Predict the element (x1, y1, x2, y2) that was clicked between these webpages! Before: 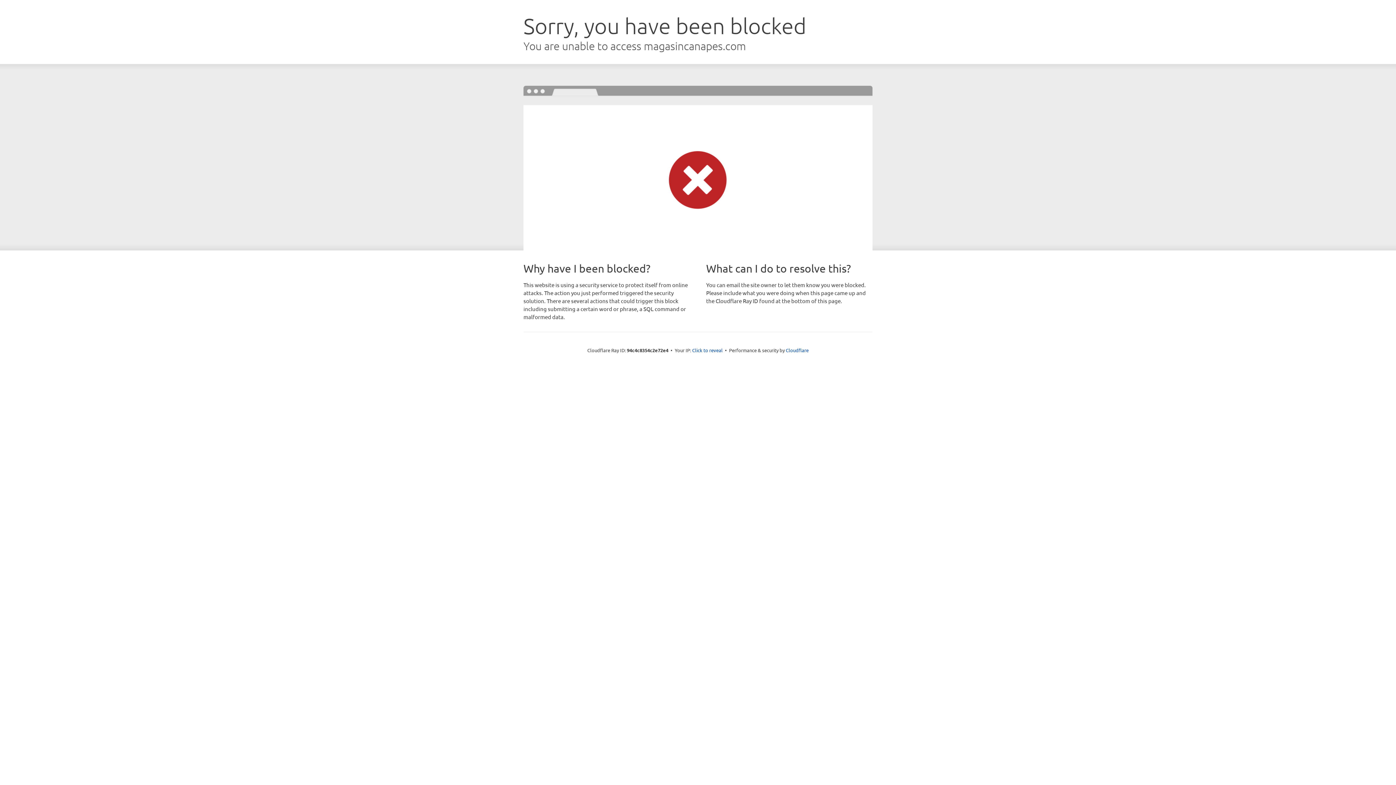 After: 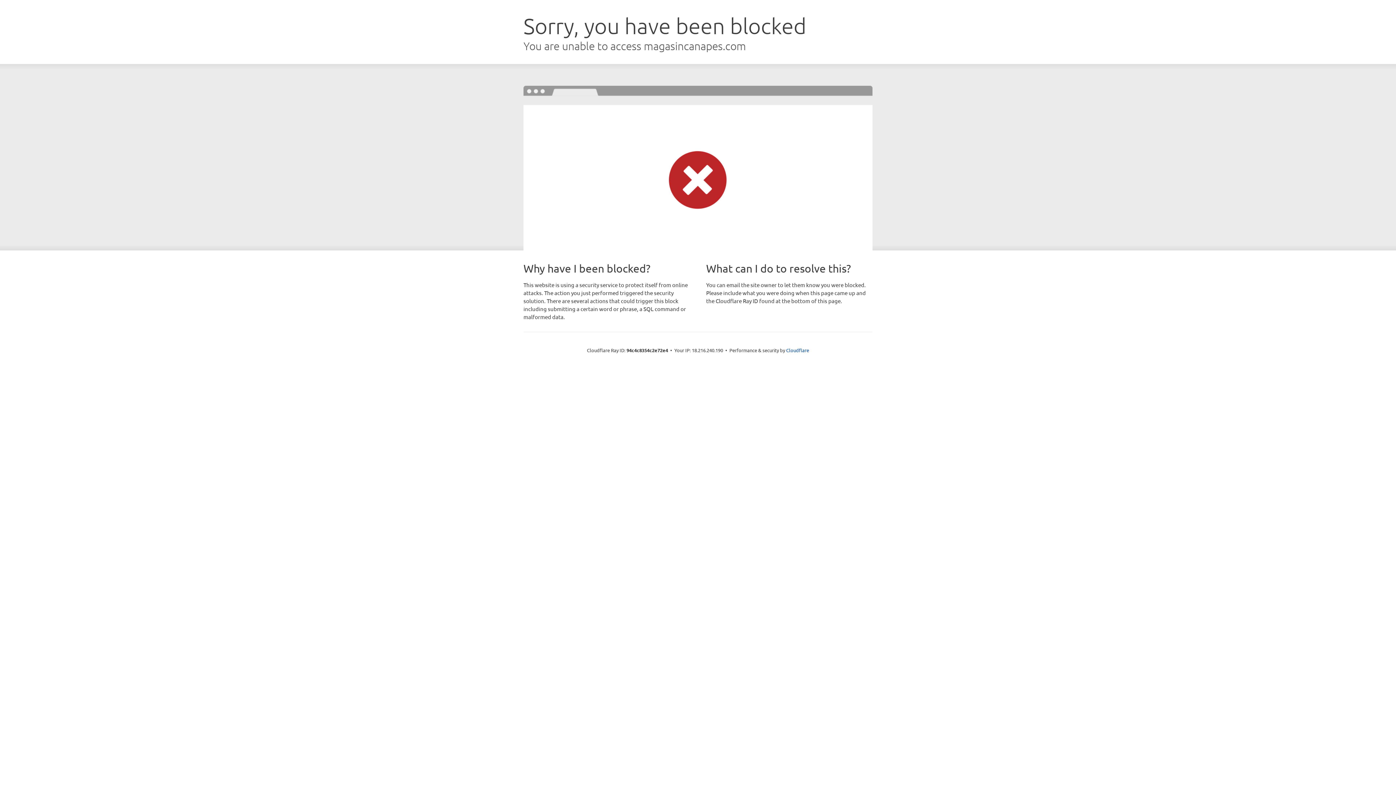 Action: bbox: (692, 346, 722, 353) label: Click to reveal